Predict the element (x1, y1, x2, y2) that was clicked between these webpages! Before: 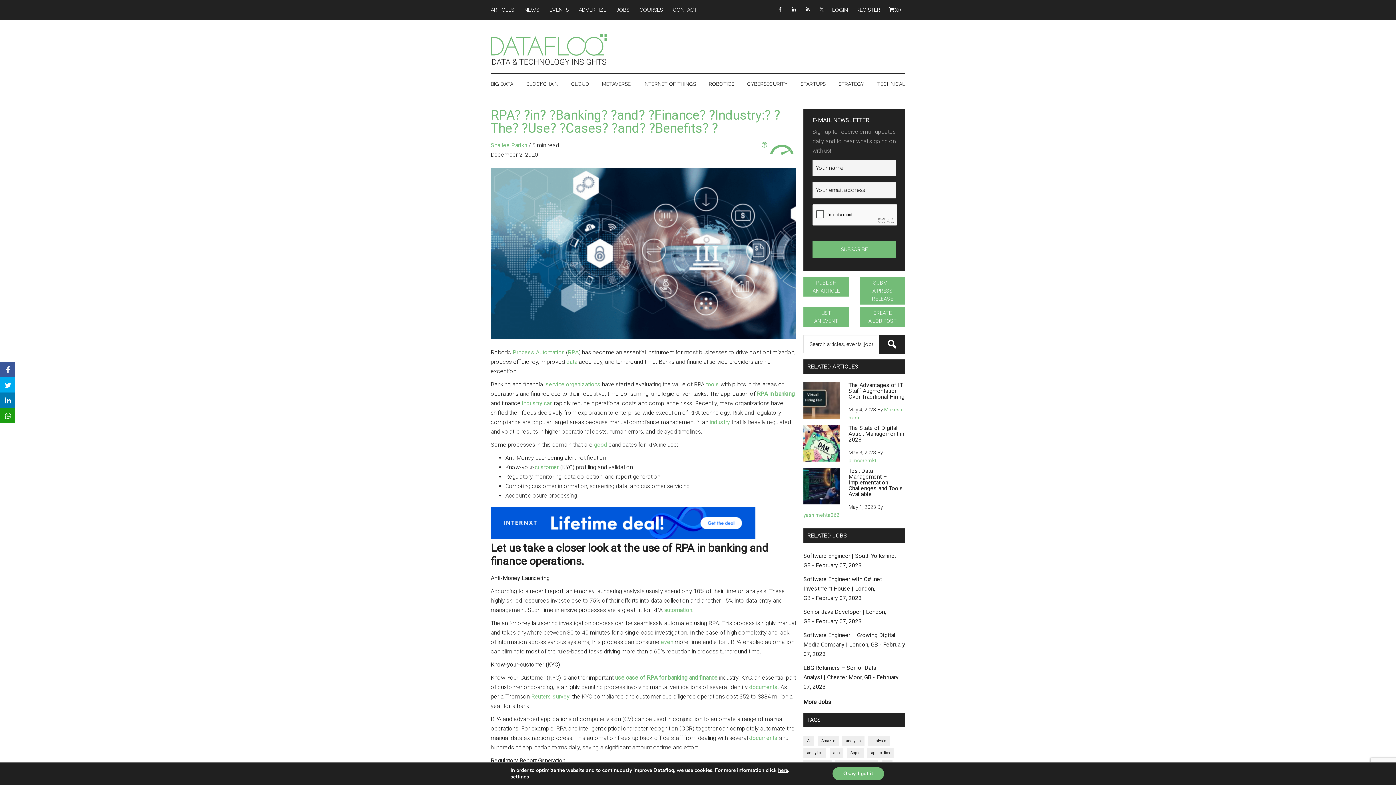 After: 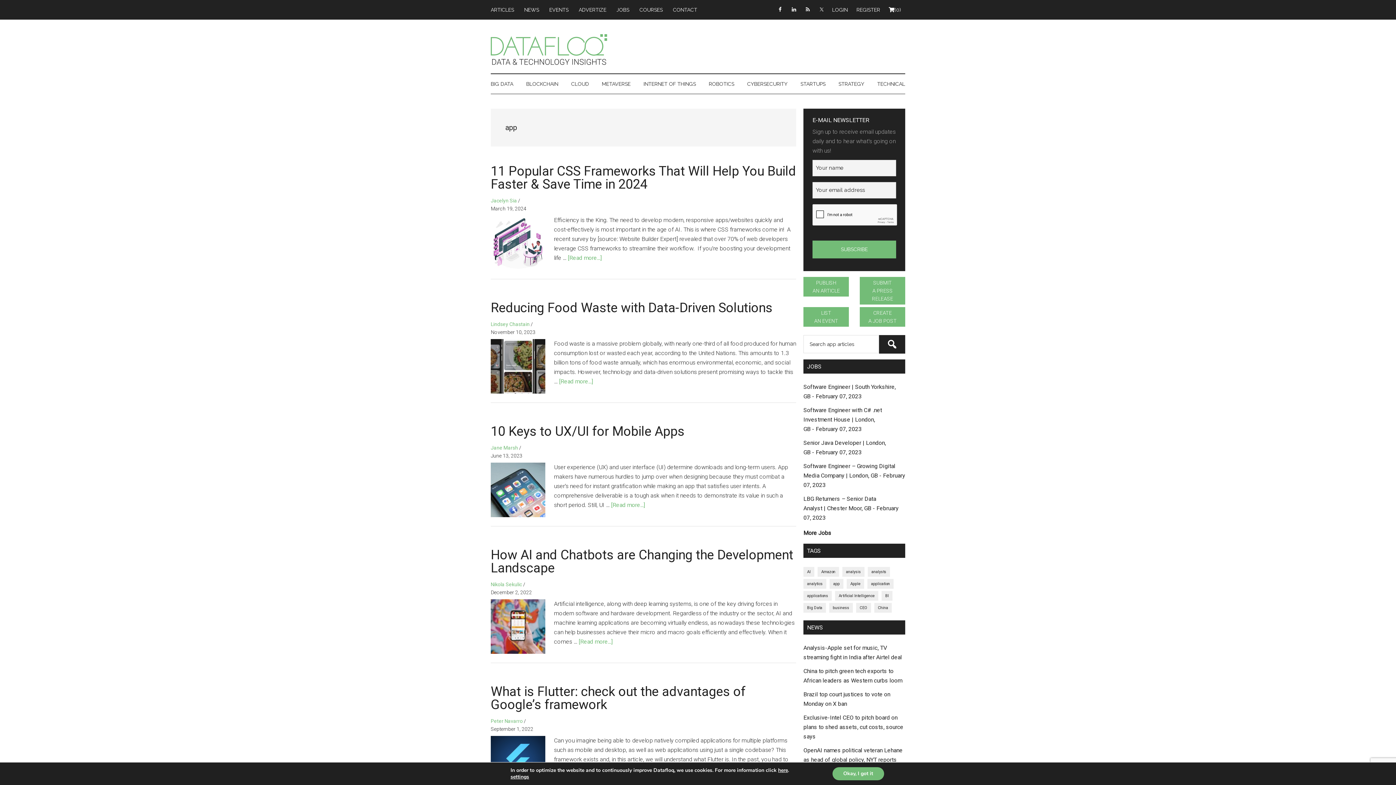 Action: label: app (1,157 items) bbox: (829, 748, 843, 758)